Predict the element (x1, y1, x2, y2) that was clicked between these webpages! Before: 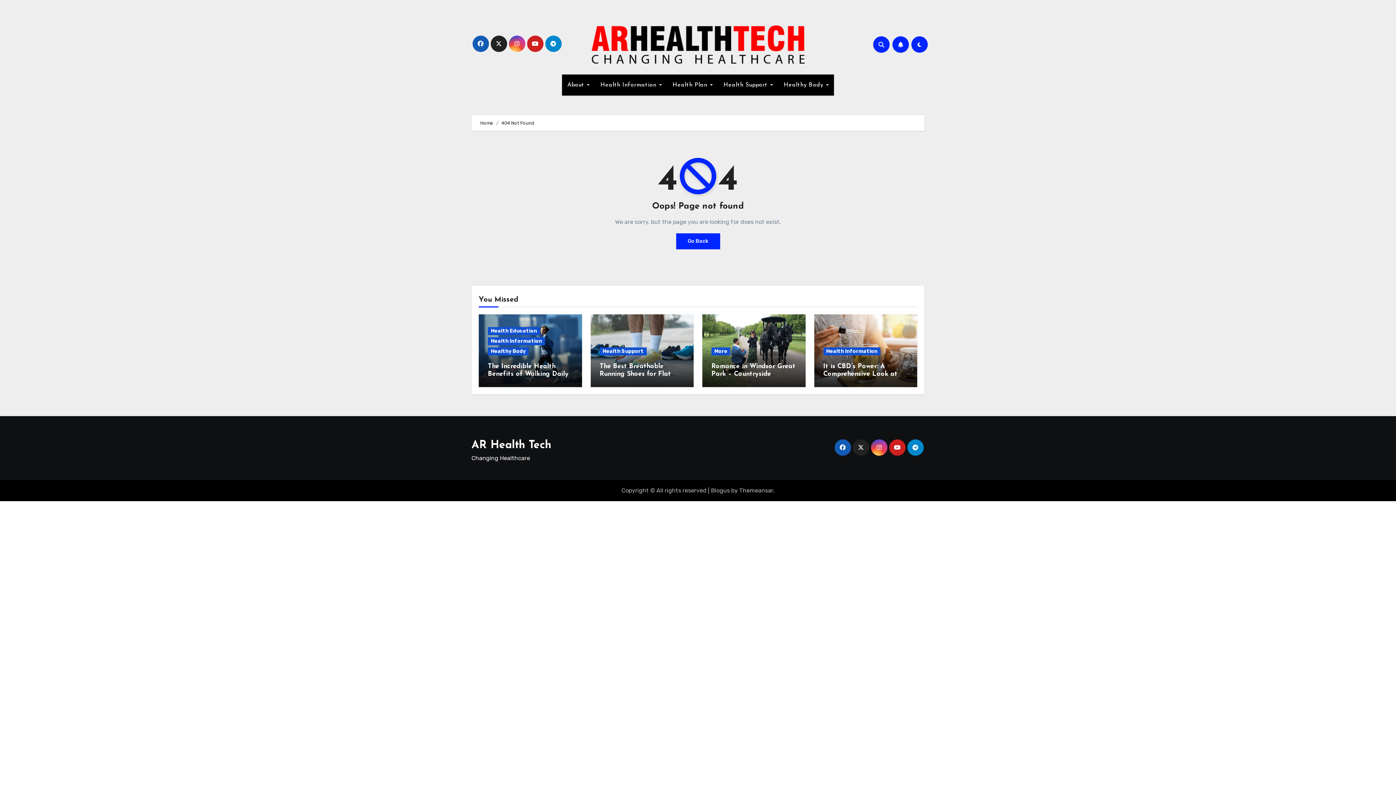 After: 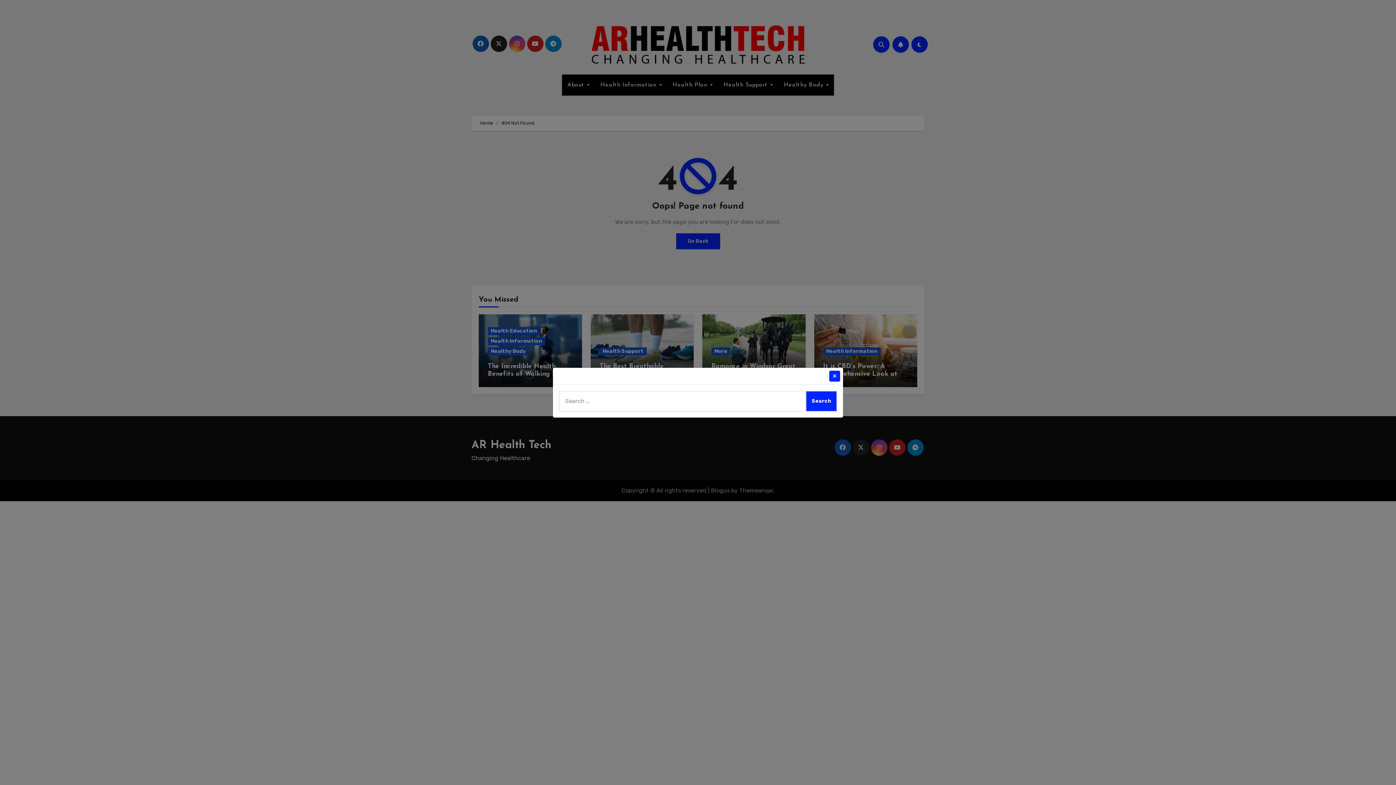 Action: bbox: (873, 36, 889, 52)